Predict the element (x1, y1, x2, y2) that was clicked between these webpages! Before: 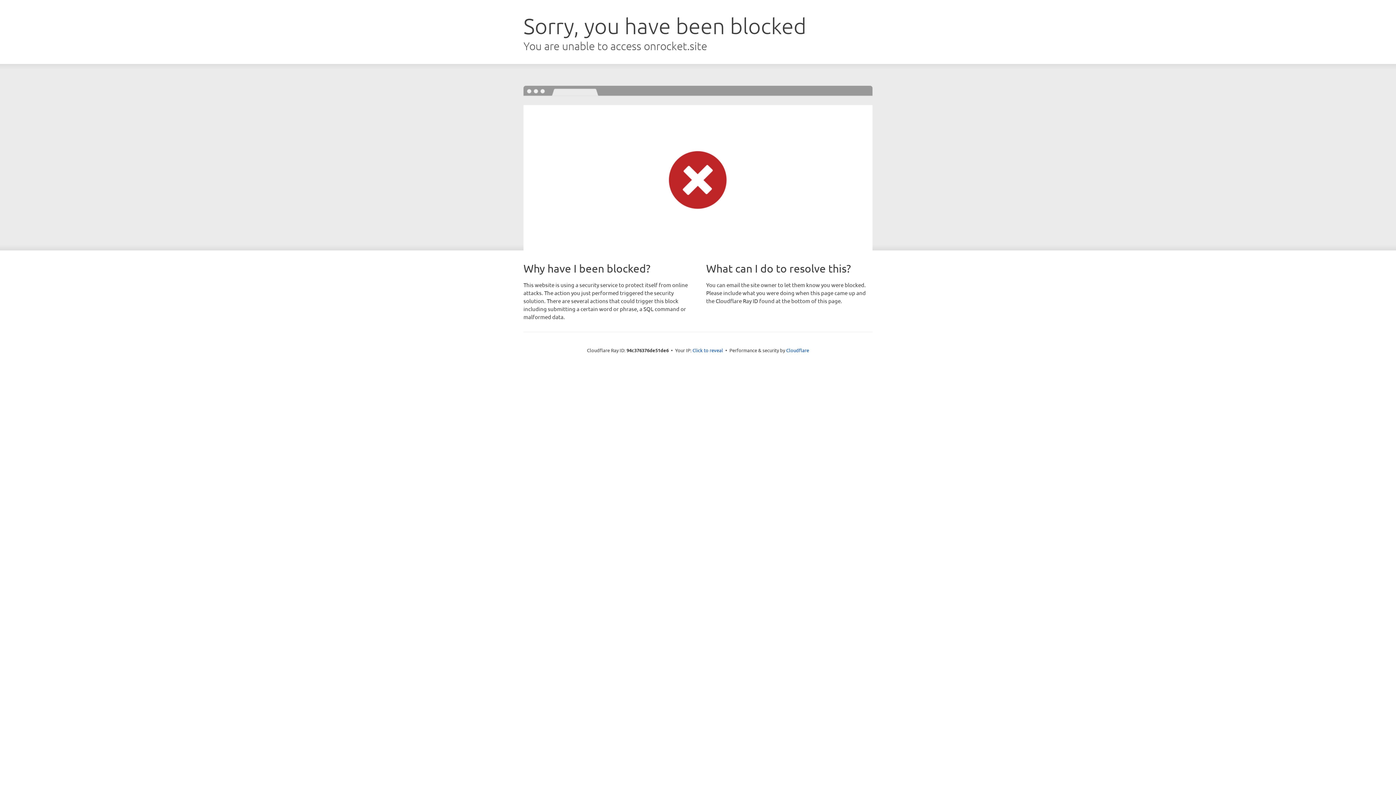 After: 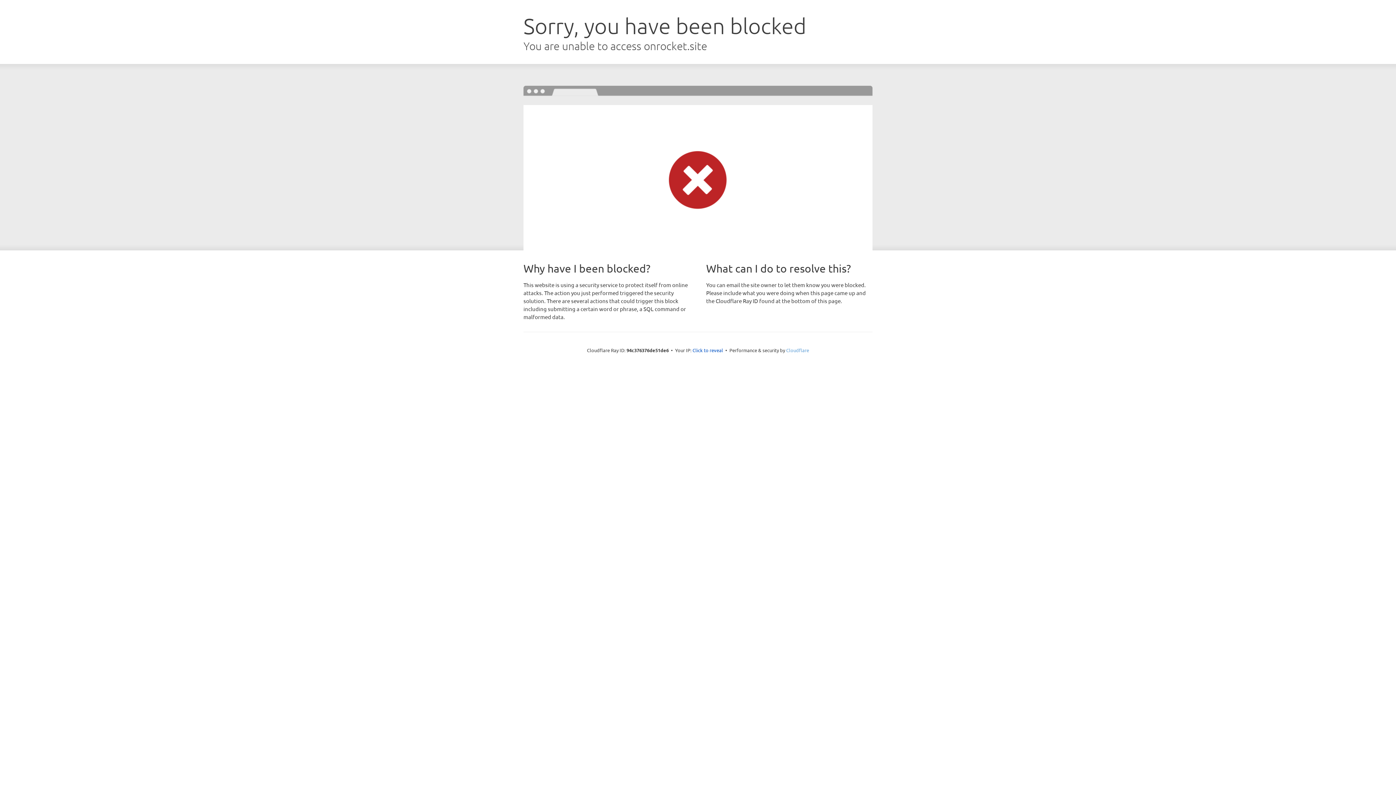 Action: bbox: (786, 347, 809, 353) label: Cloudflare